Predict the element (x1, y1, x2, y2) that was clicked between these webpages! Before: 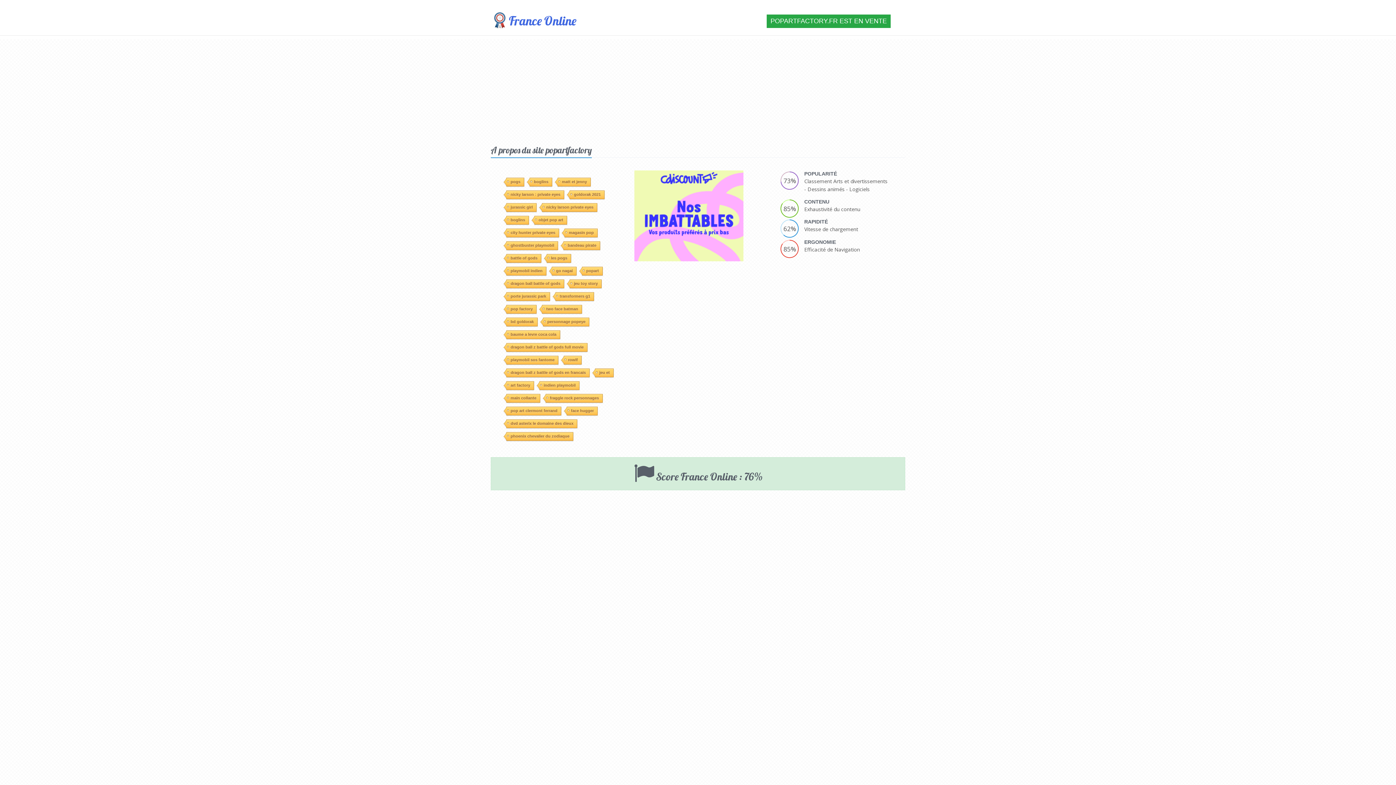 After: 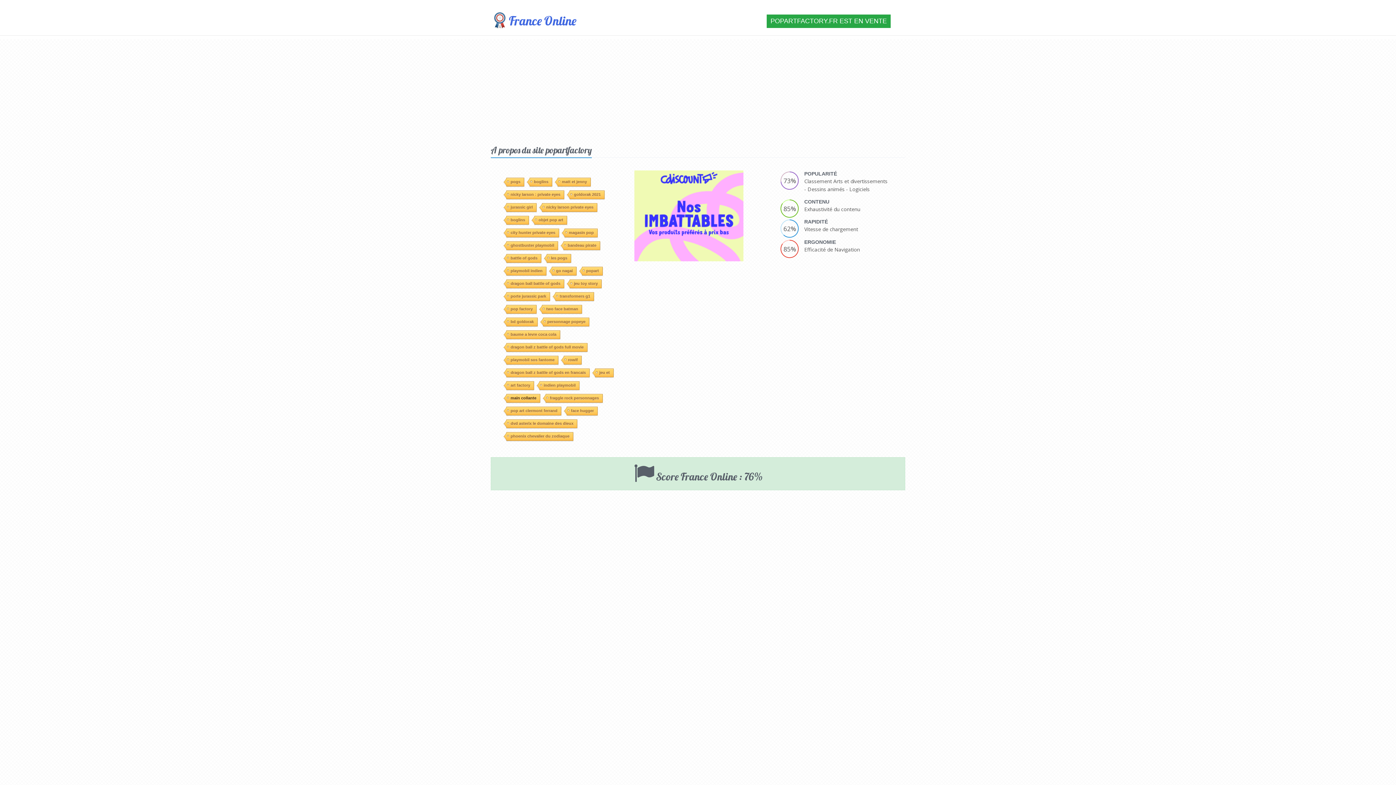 Action: bbox: (506, 394, 540, 402) label: main collante